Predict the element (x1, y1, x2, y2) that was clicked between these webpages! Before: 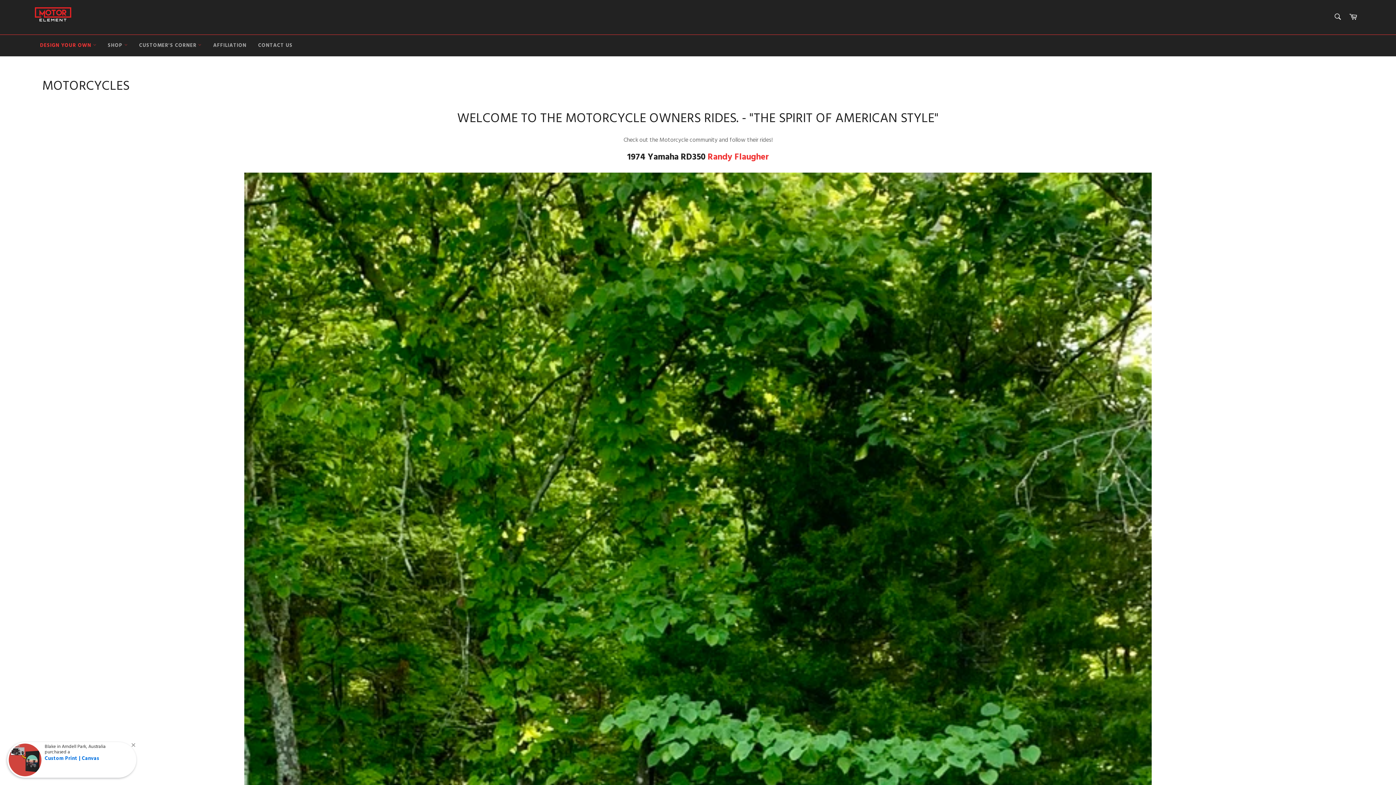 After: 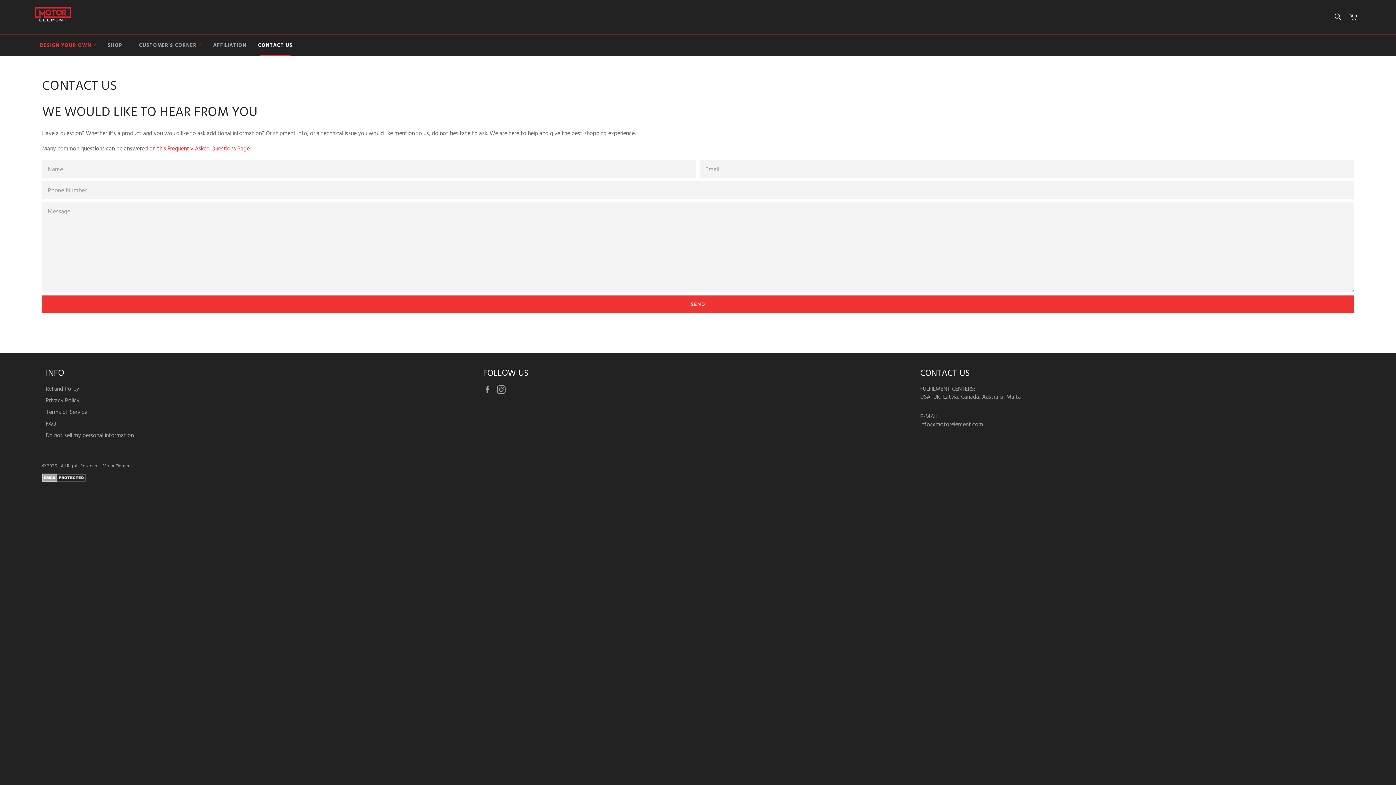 Action: label: CONTACT US bbox: (253, 34, 297, 56)